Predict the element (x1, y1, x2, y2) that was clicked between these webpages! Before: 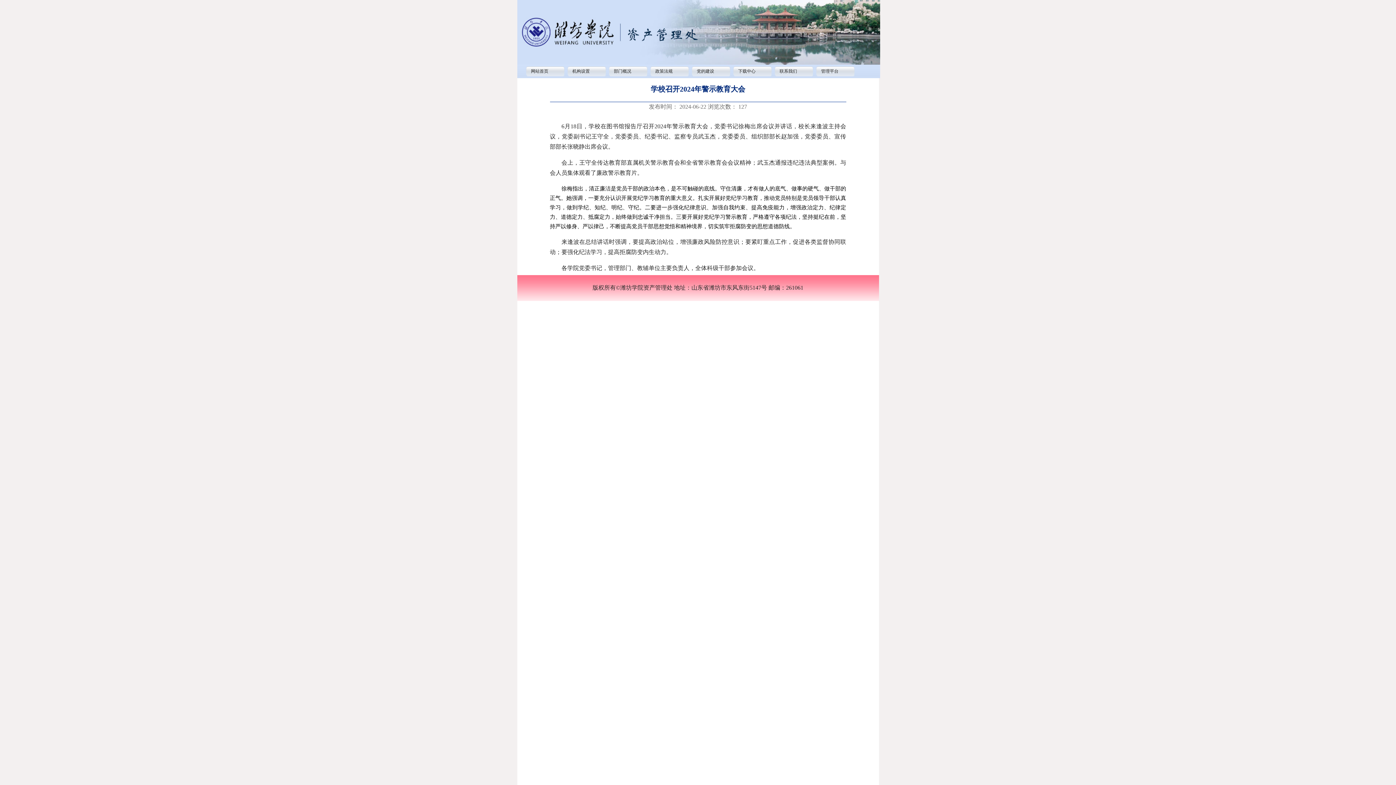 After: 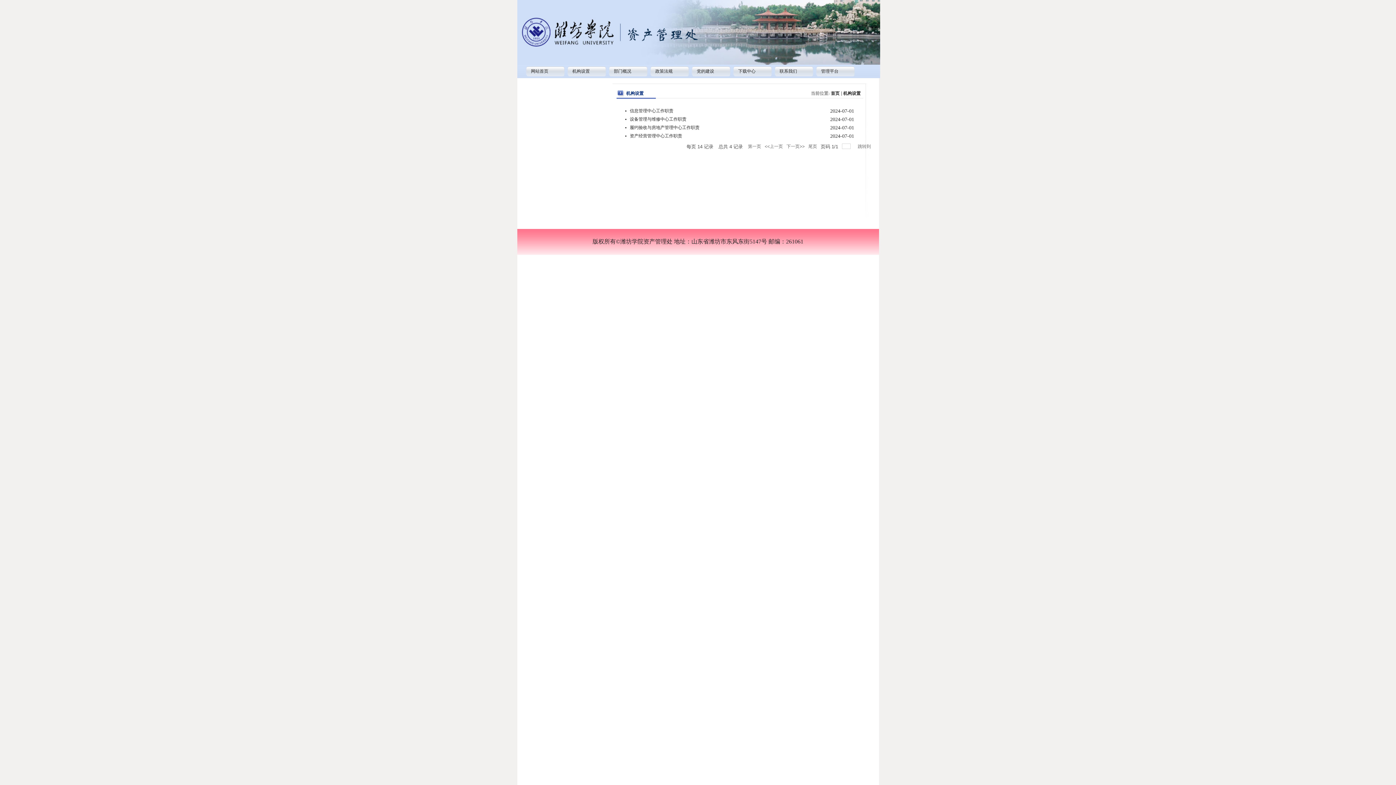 Action: bbox: (572, 68, 590, 74) label: 机构设置